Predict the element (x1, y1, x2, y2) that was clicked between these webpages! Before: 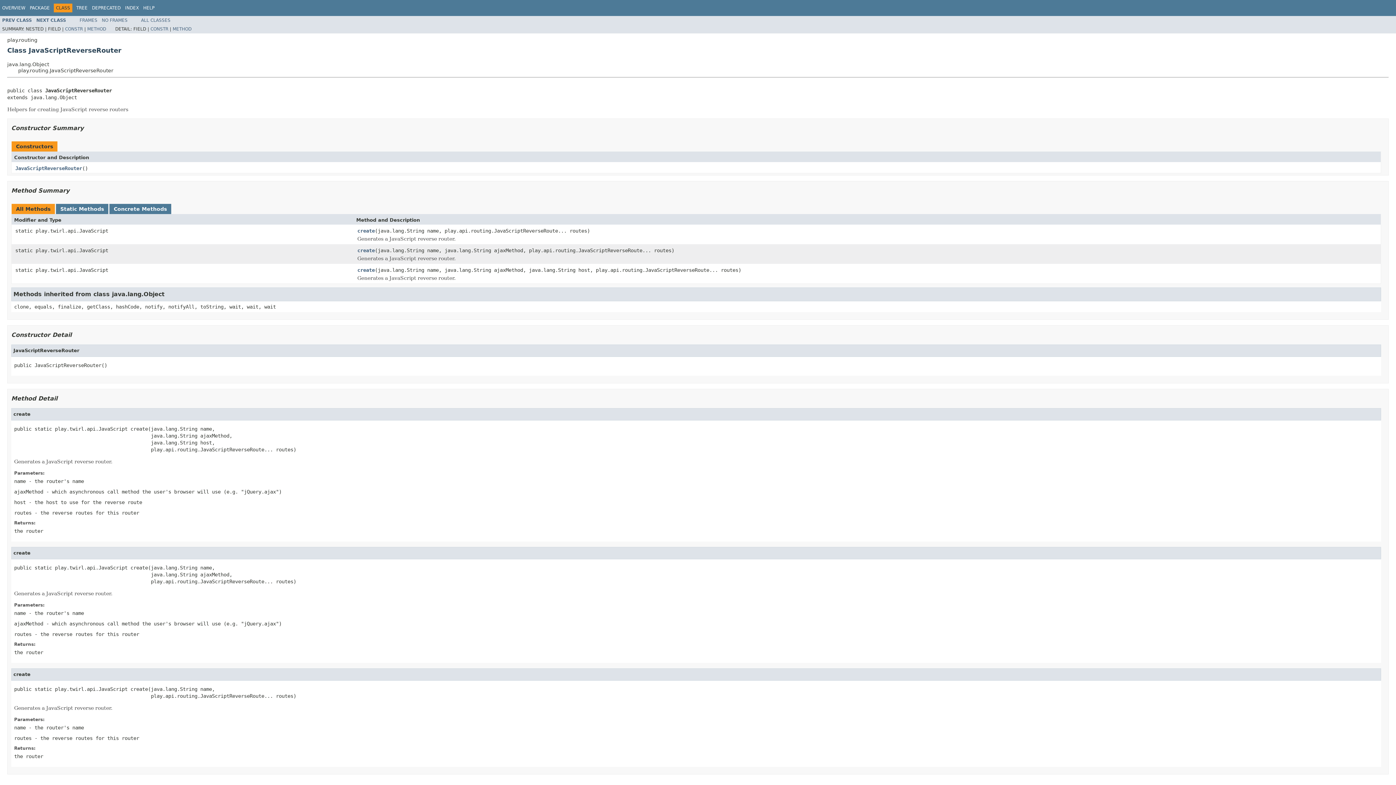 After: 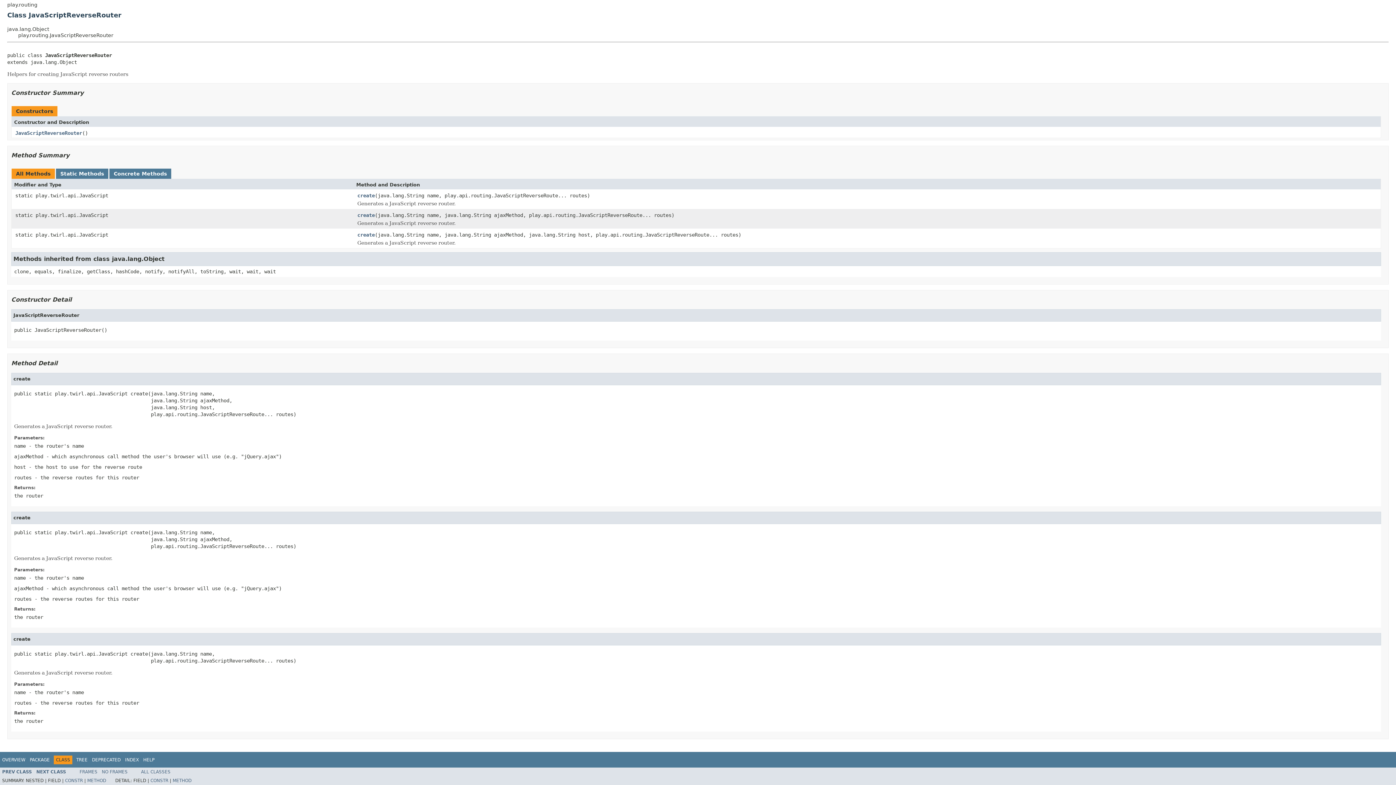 Action: bbox: (65, 26, 82, 31) label: CONSTR